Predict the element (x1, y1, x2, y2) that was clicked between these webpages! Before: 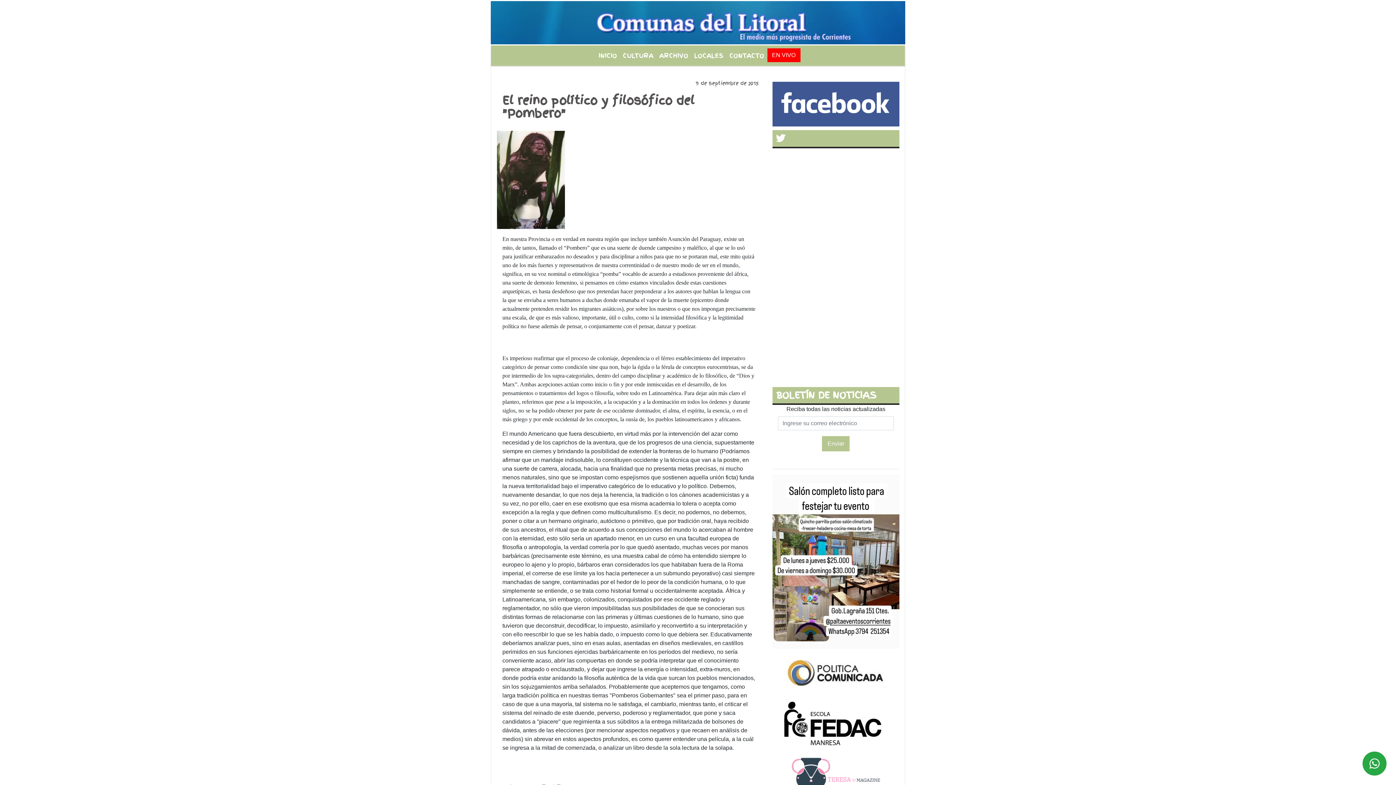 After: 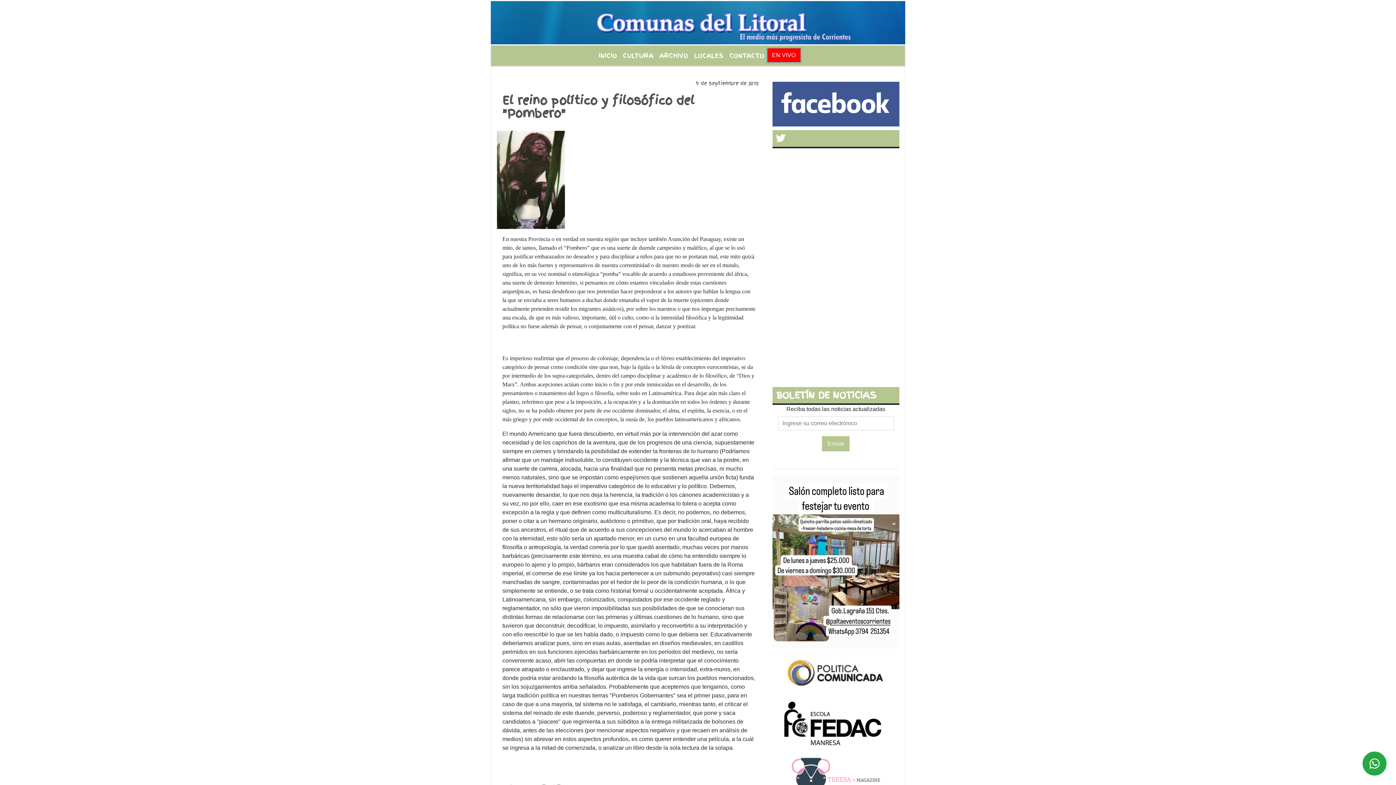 Action: label: EN VIVO bbox: (767, 48, 800, 62)